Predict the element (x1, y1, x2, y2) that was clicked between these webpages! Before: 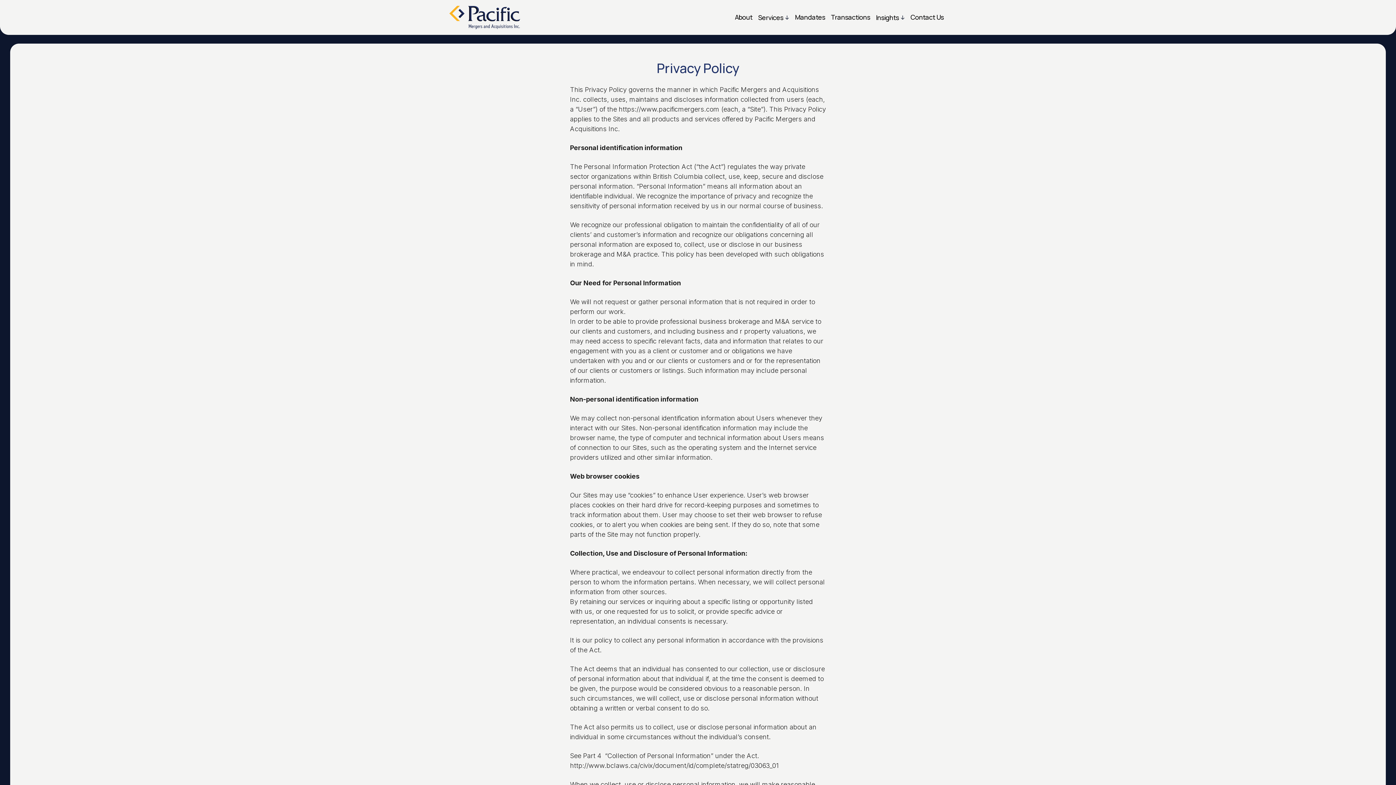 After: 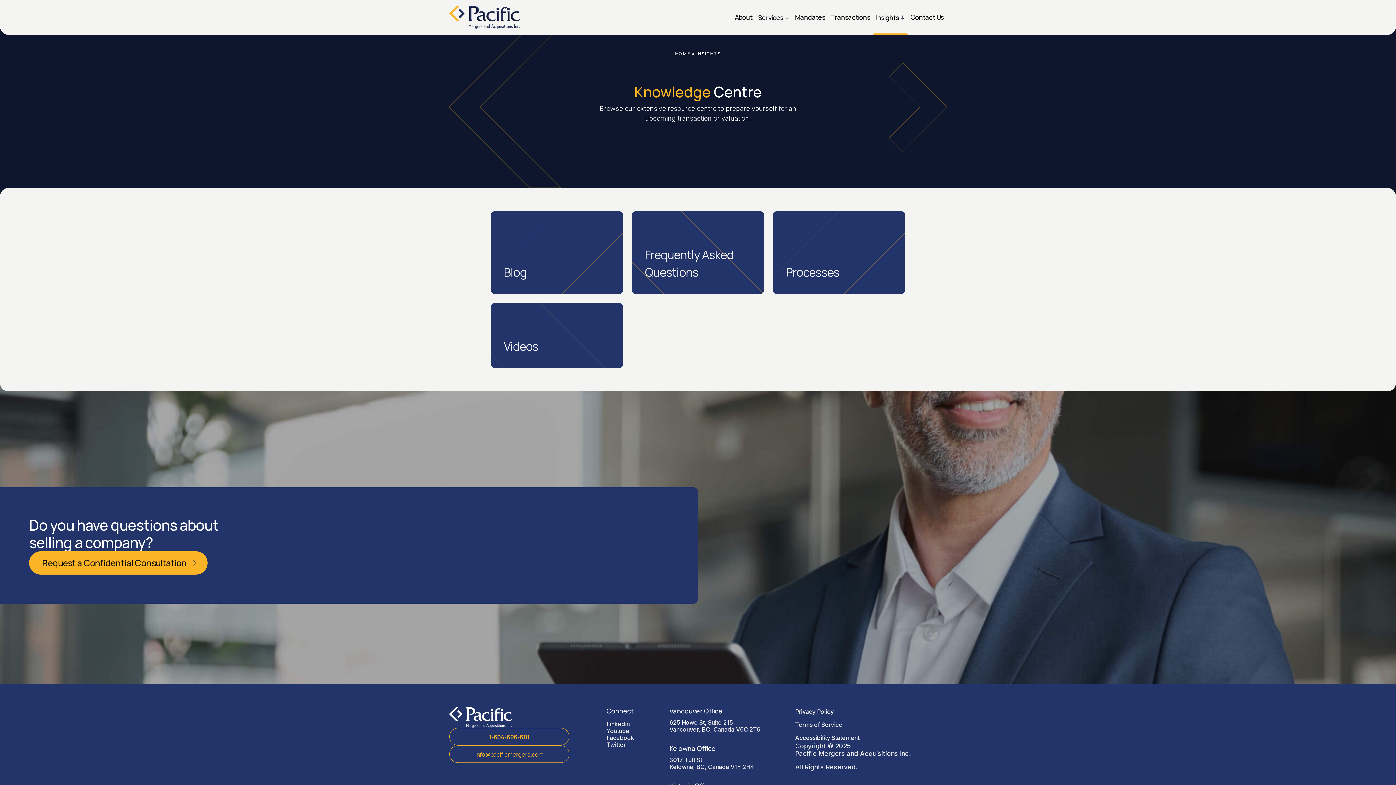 Action: bbox: (873, 11, 907, 23) label: Insights